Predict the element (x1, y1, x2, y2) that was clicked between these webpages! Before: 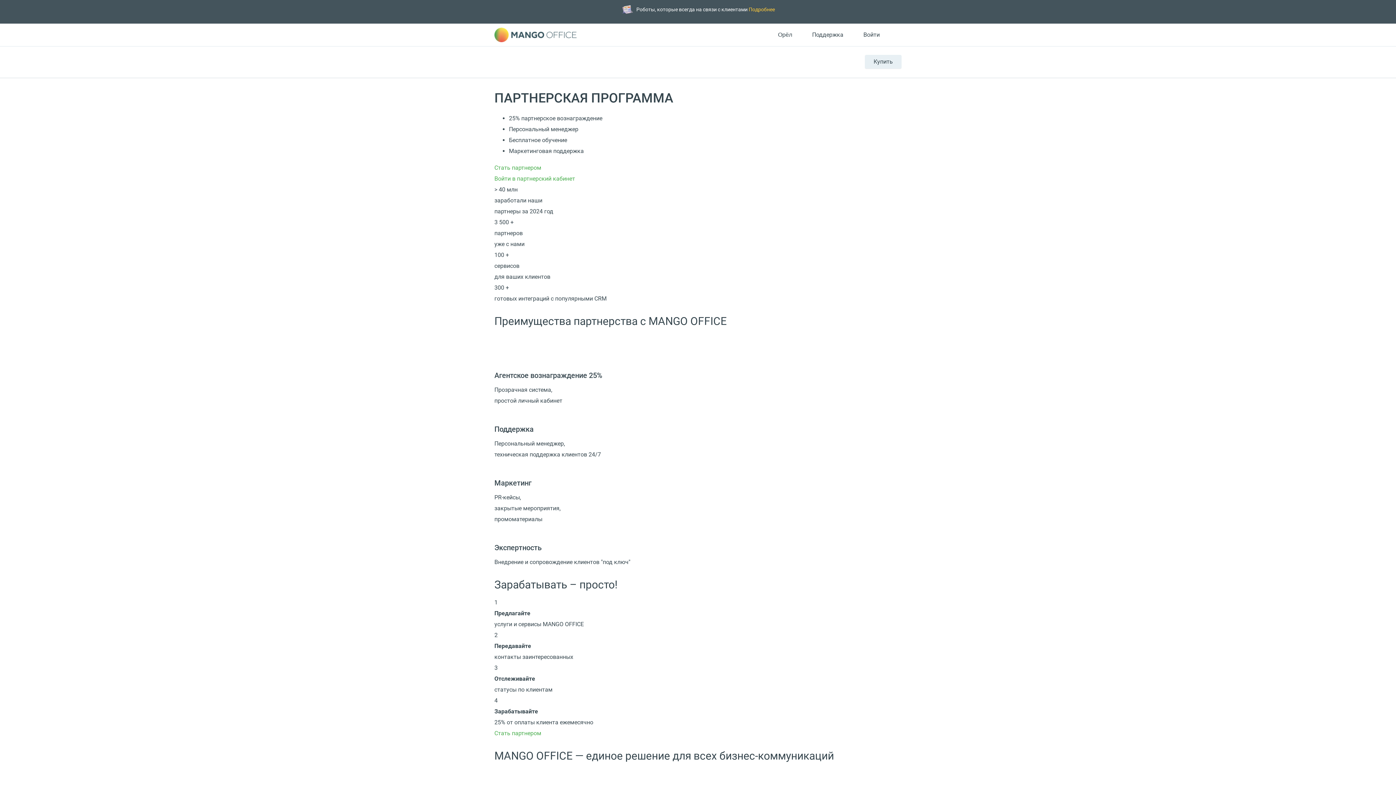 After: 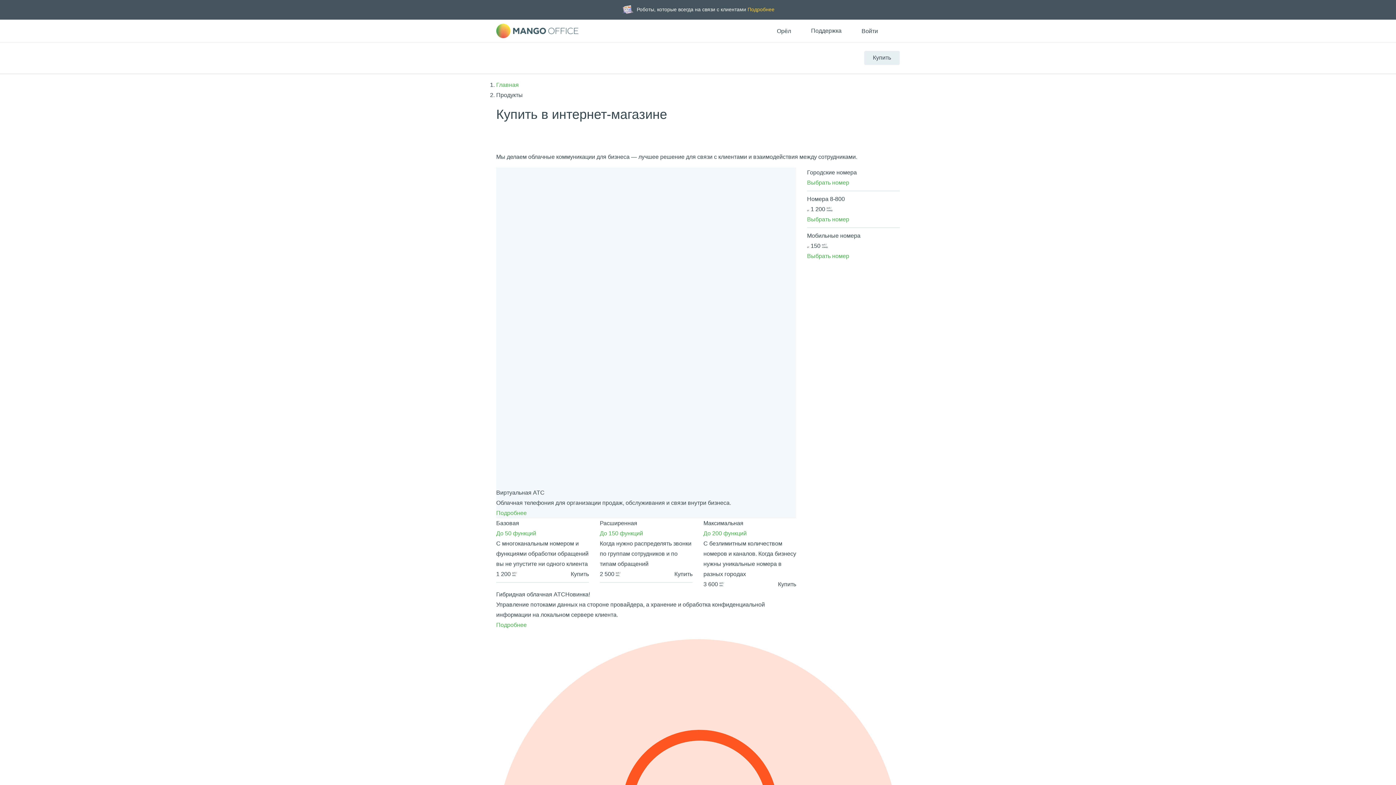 Action: label: Купить bbox: (865, 54, 901, 68)